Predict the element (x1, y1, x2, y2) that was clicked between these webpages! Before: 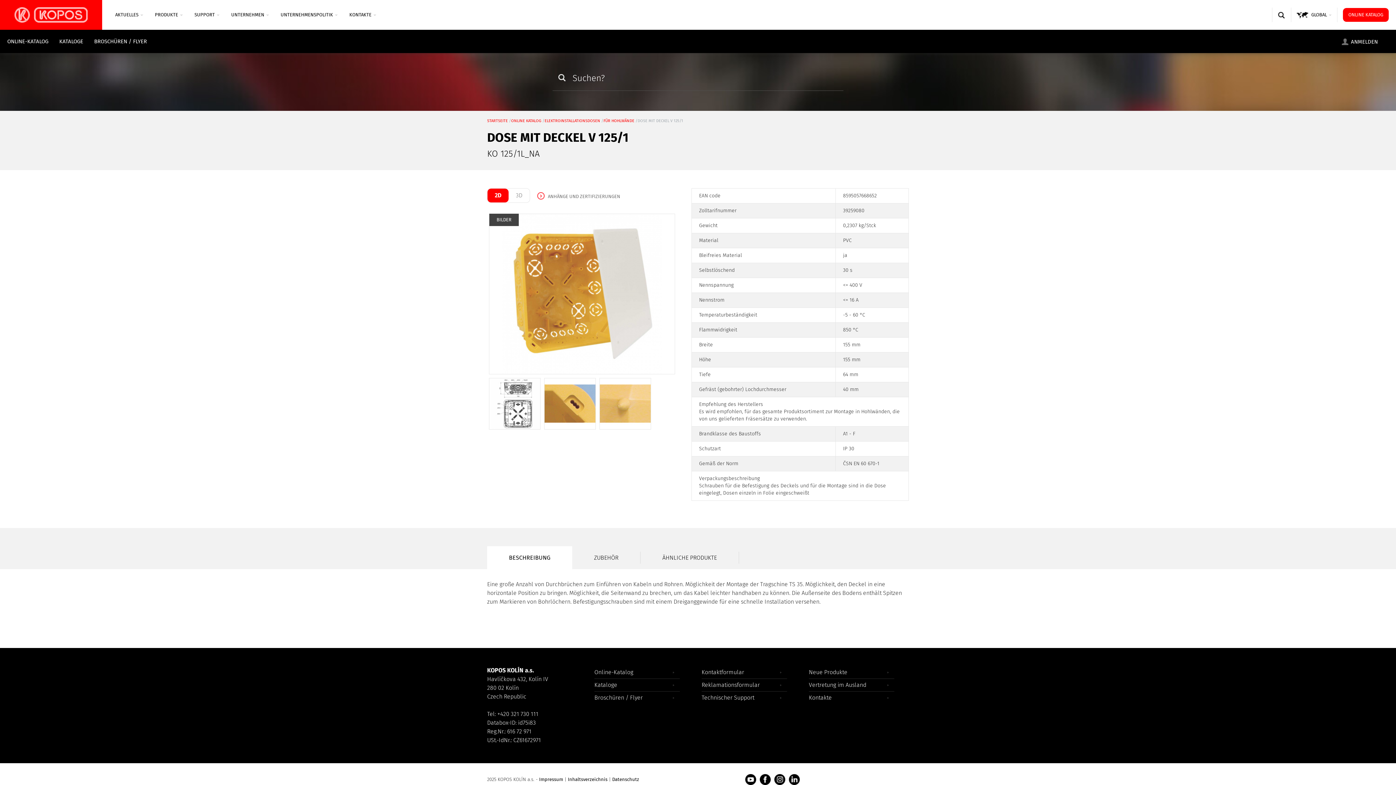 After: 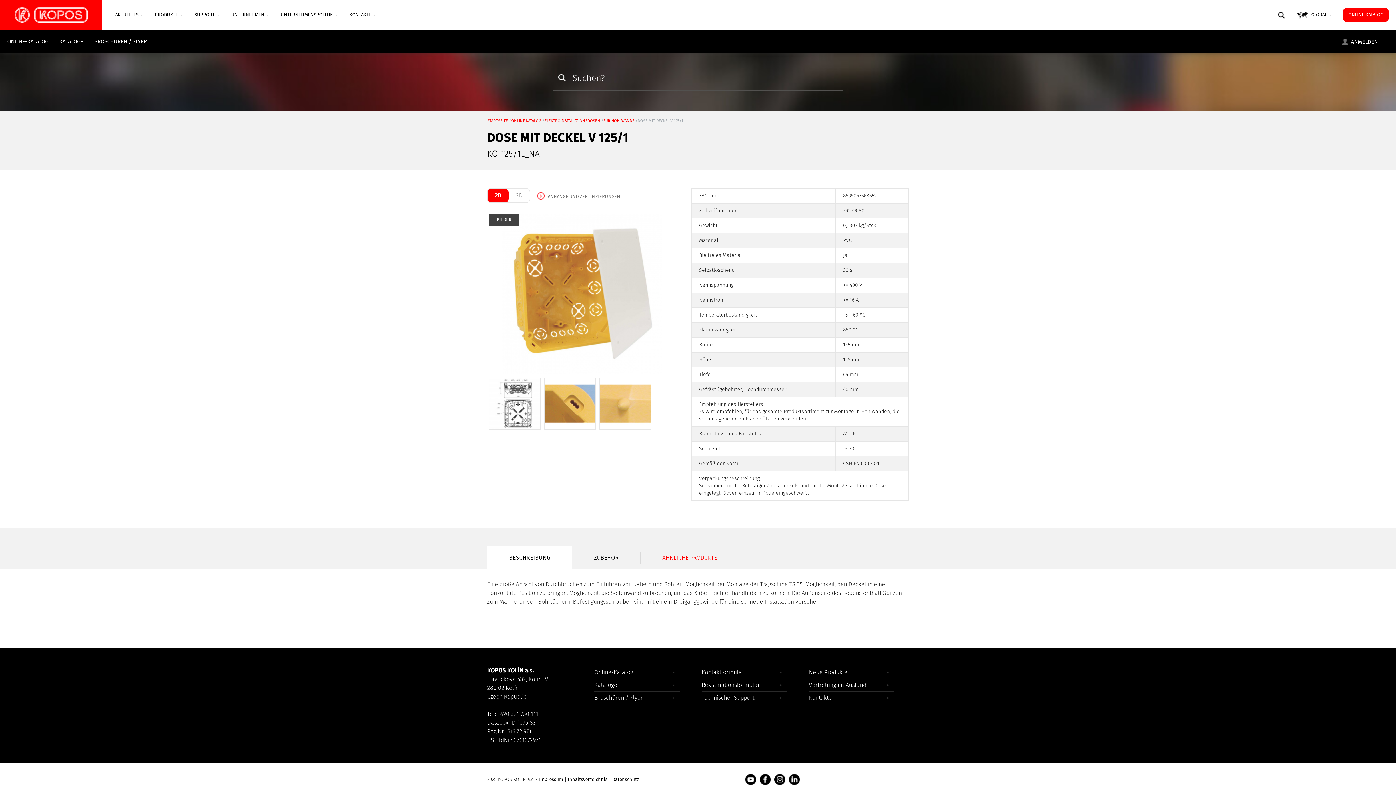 Action: bbox: (640, 552, 739, 564) label: ÄHNLICHE PRODUKTE